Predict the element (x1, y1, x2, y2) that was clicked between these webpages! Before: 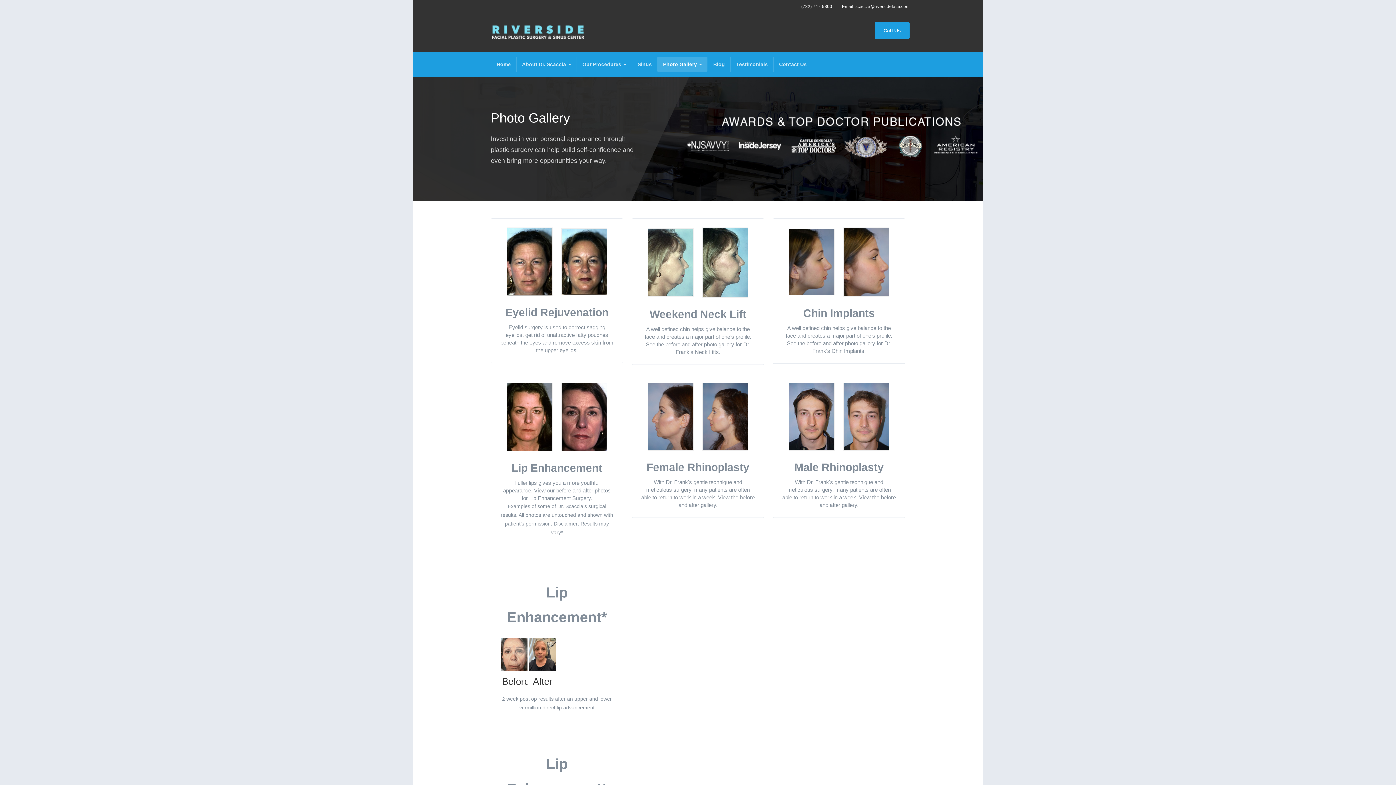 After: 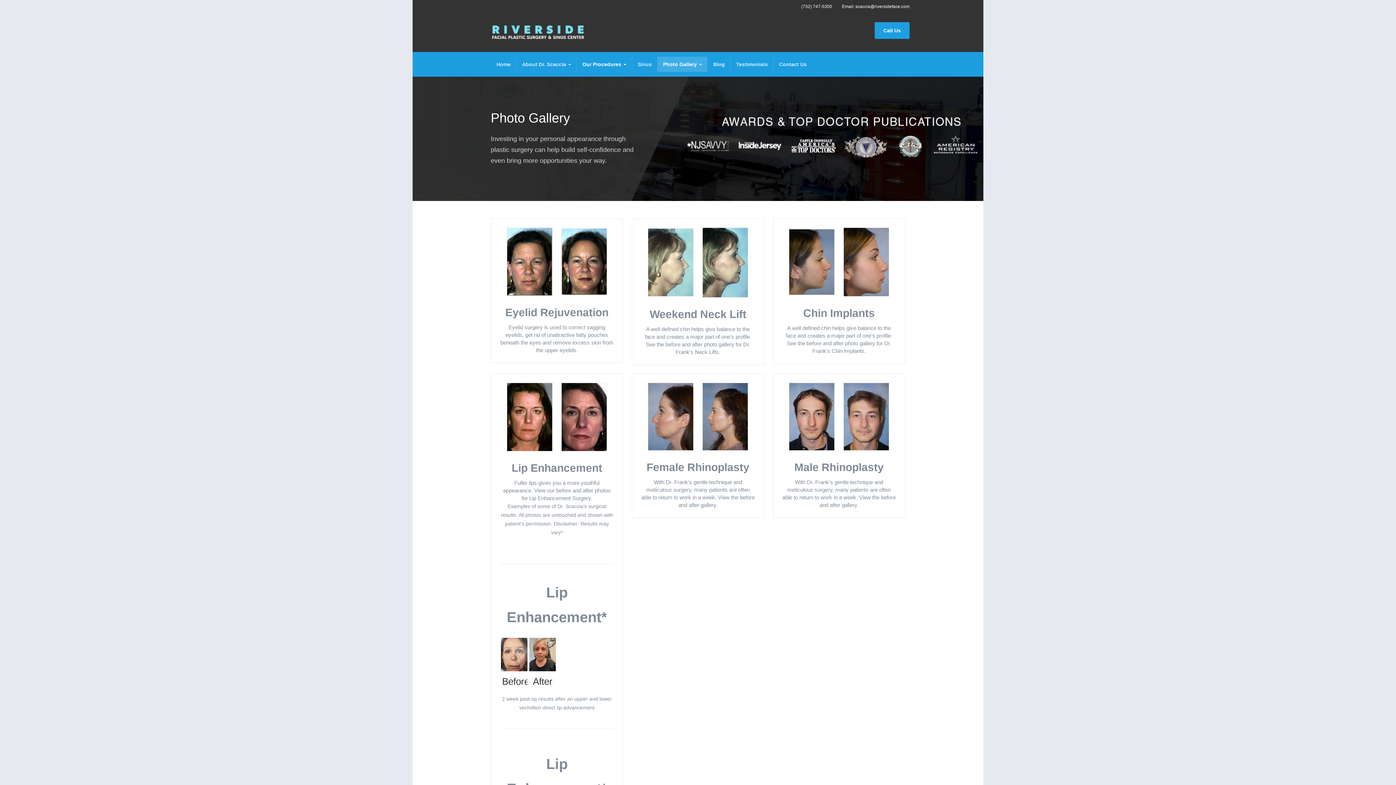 Action: label: Our Procedures  bbox: (576, 56, 632, 72)